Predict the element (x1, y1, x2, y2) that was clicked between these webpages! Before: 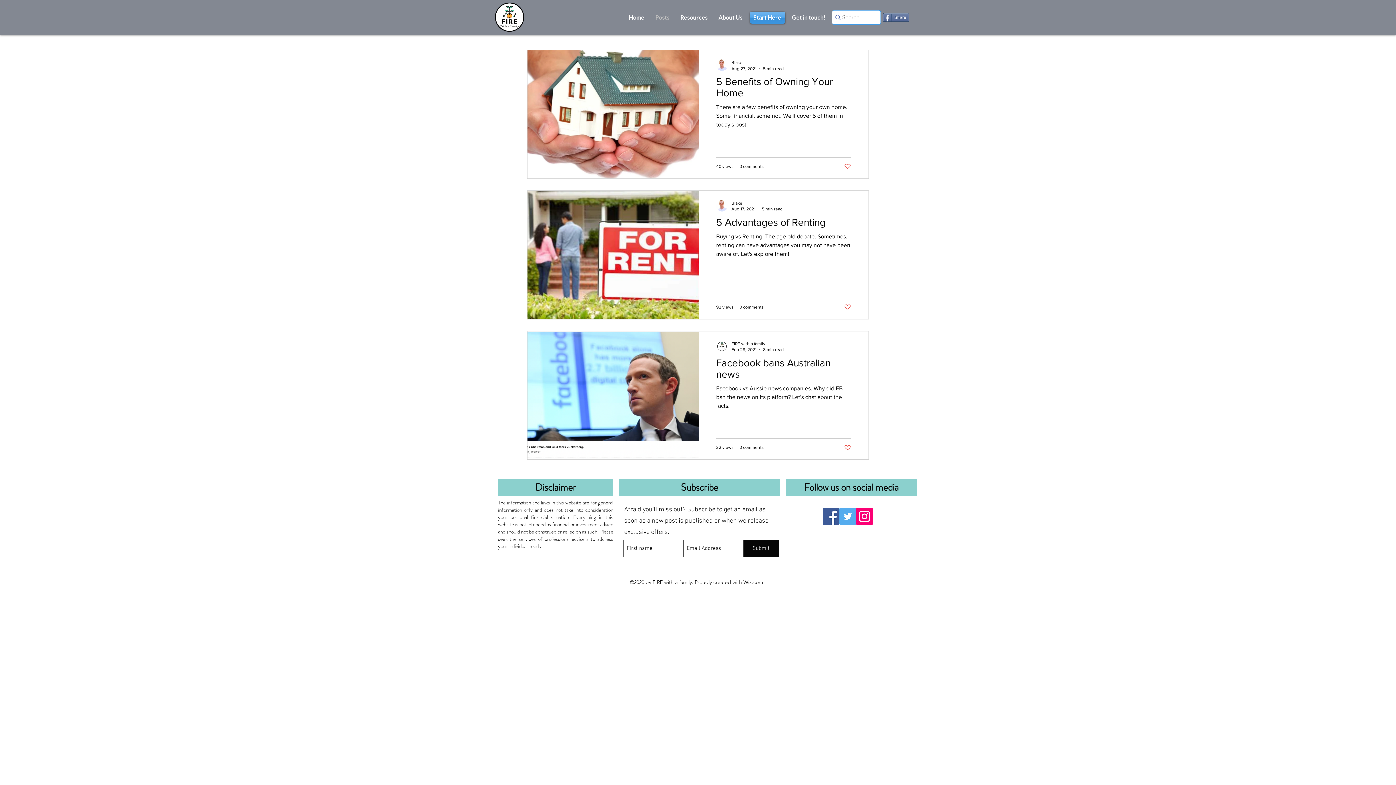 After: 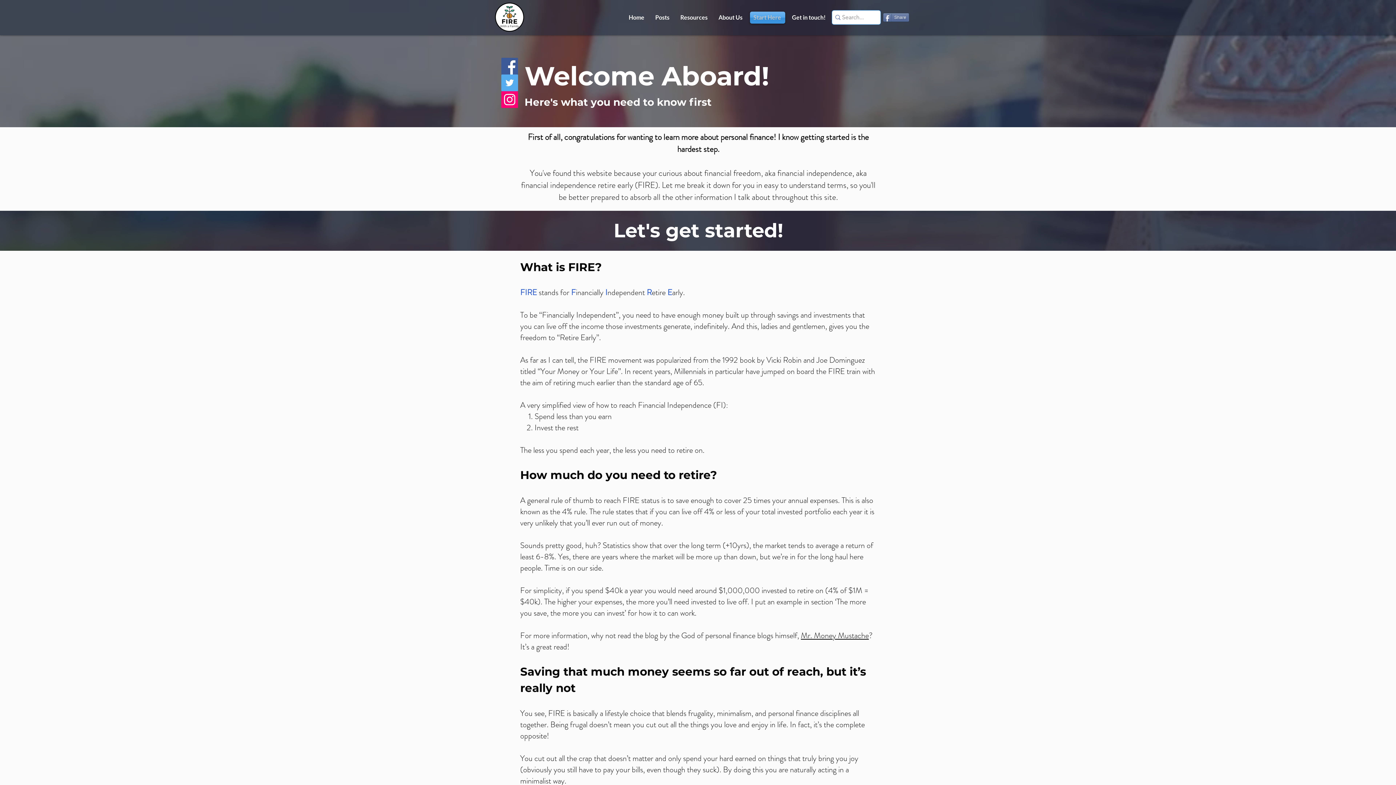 Action: bbox: (748, 9, 786, 24) label: Start Here